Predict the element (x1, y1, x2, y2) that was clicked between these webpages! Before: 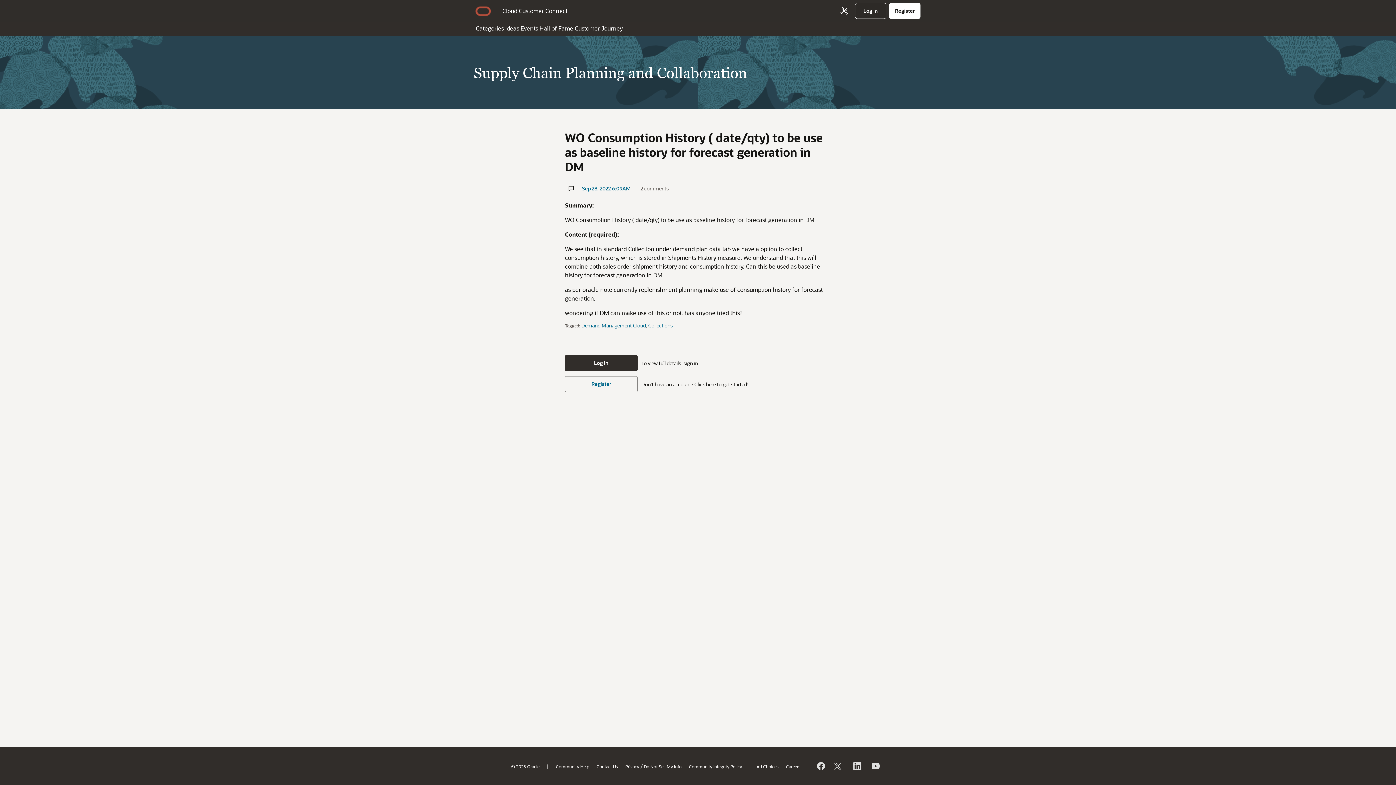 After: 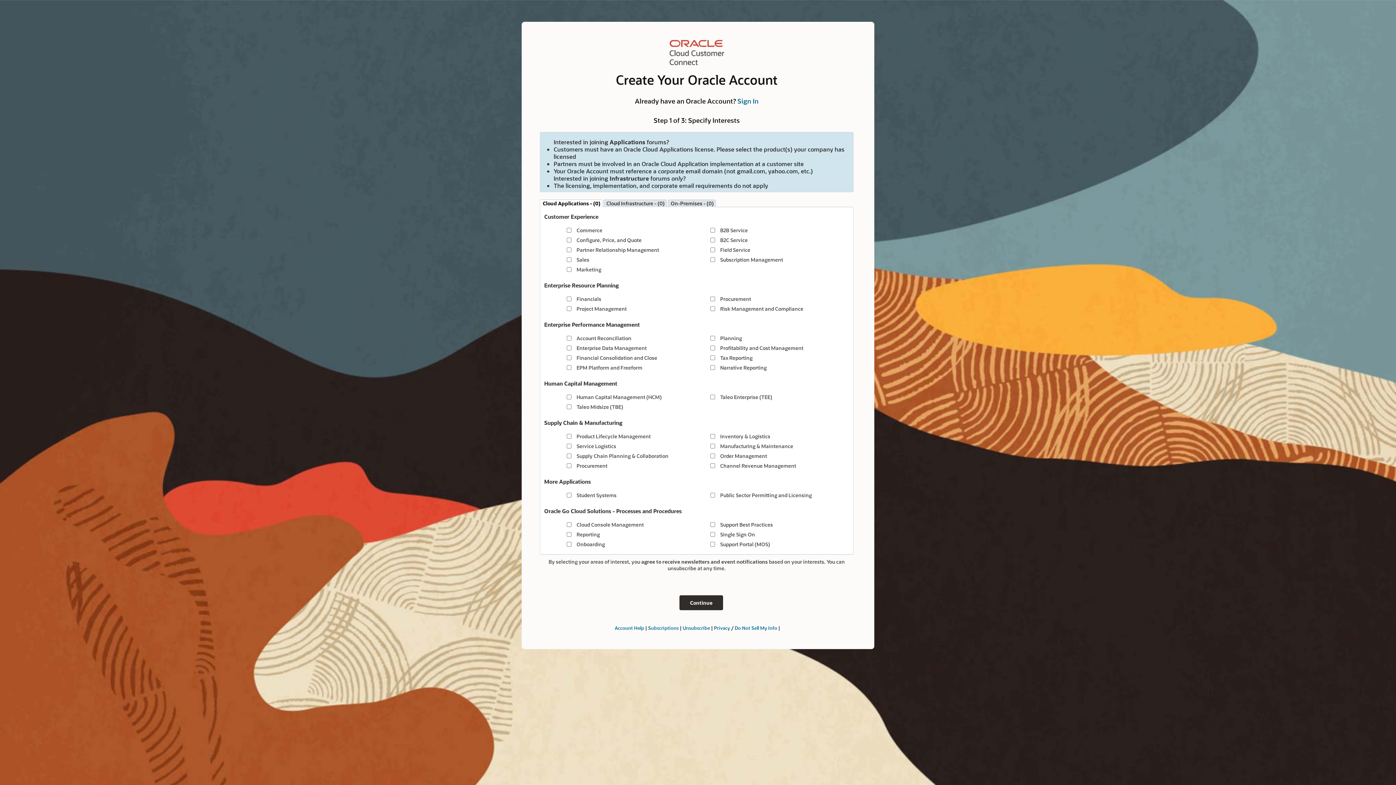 Action: label: Register bbox: (889, 2, 920, 18)